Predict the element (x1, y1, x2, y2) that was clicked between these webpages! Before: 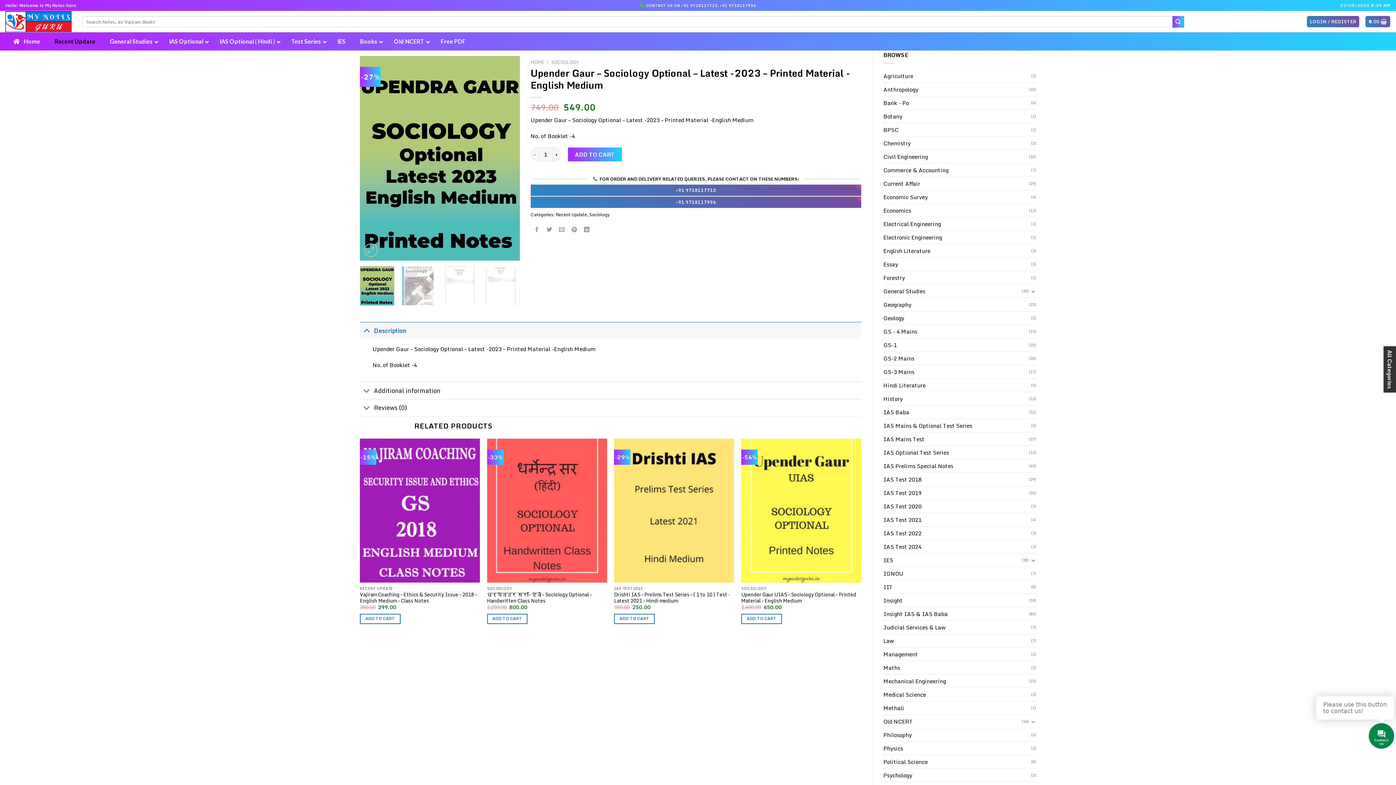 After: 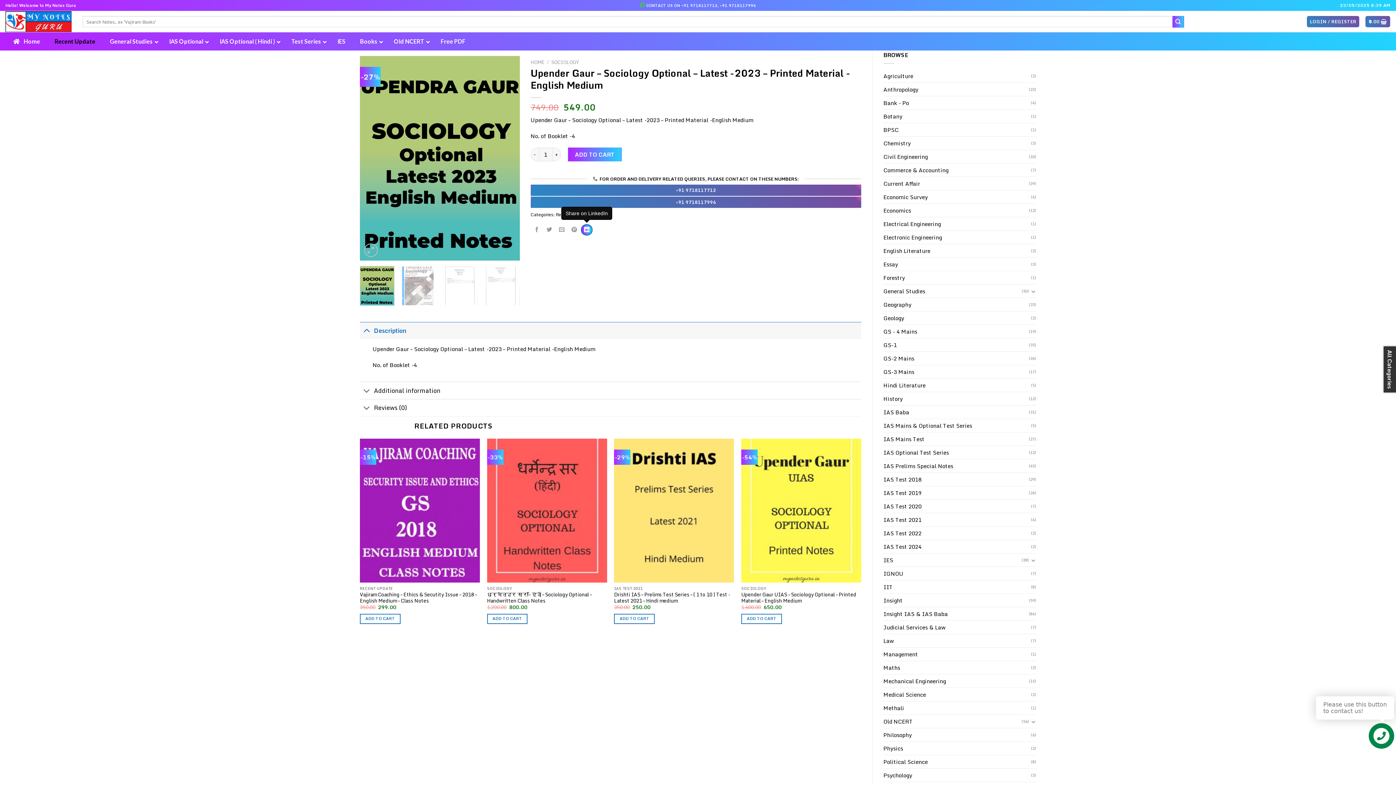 Action: bbox: (581, 224, 592, 235)